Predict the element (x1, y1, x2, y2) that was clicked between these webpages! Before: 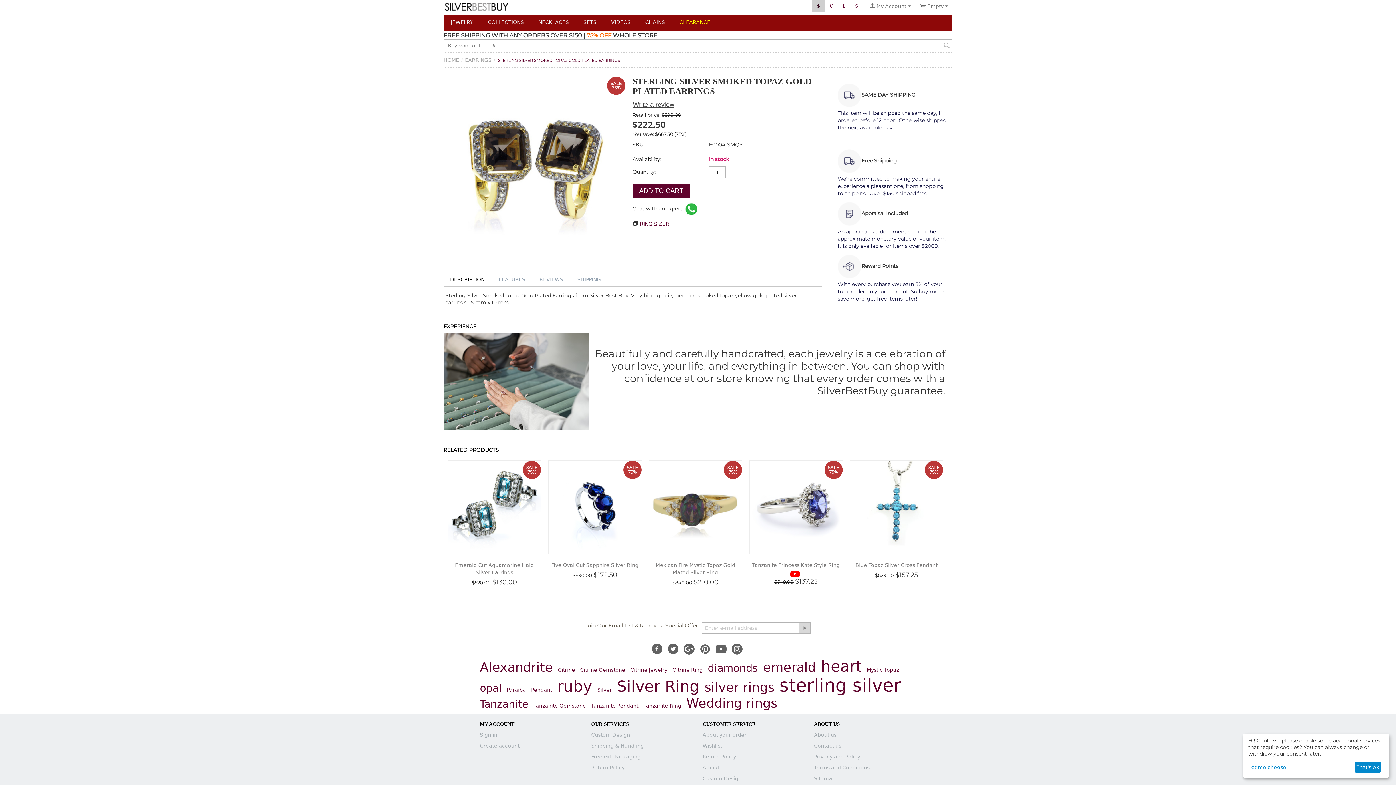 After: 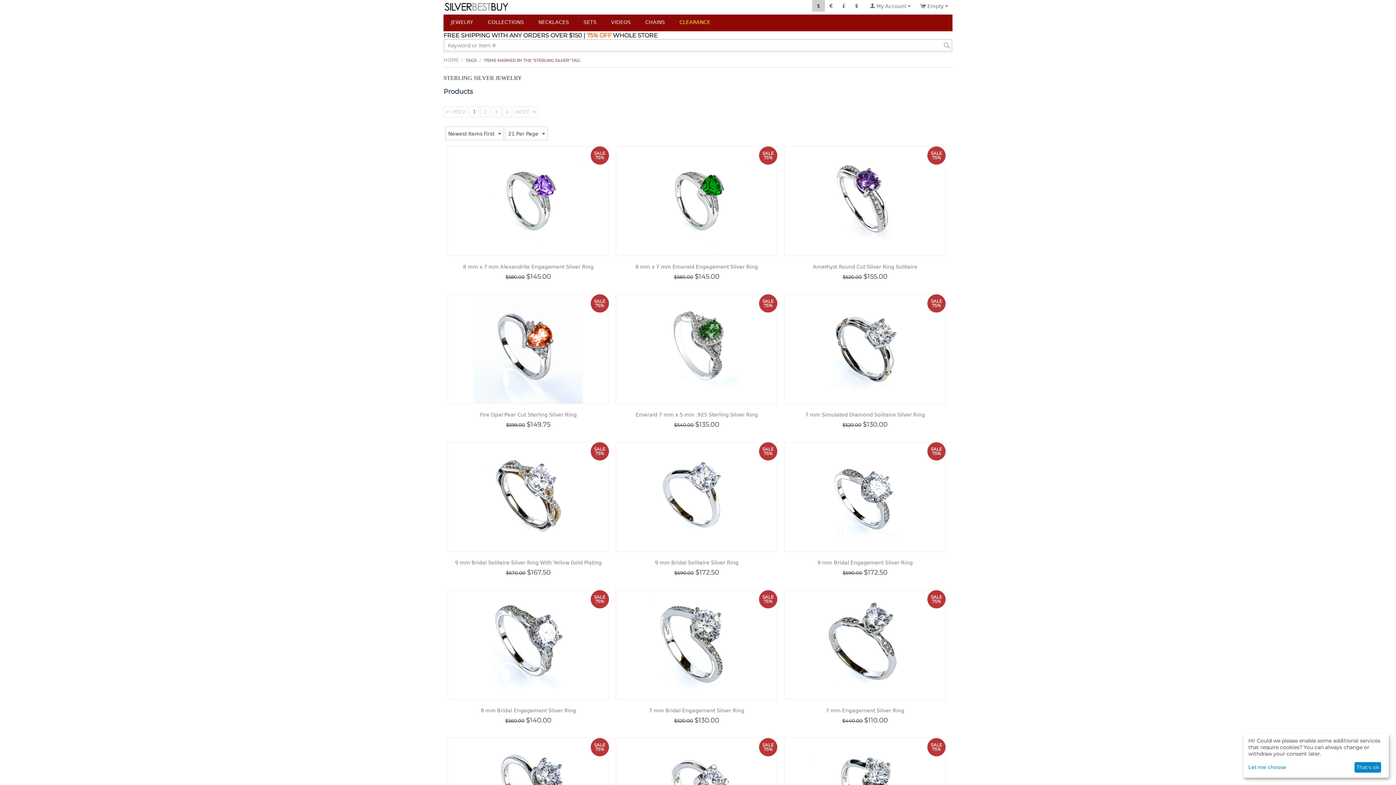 Action: bbox: (779, 675, 901, 696) label: sterling silver